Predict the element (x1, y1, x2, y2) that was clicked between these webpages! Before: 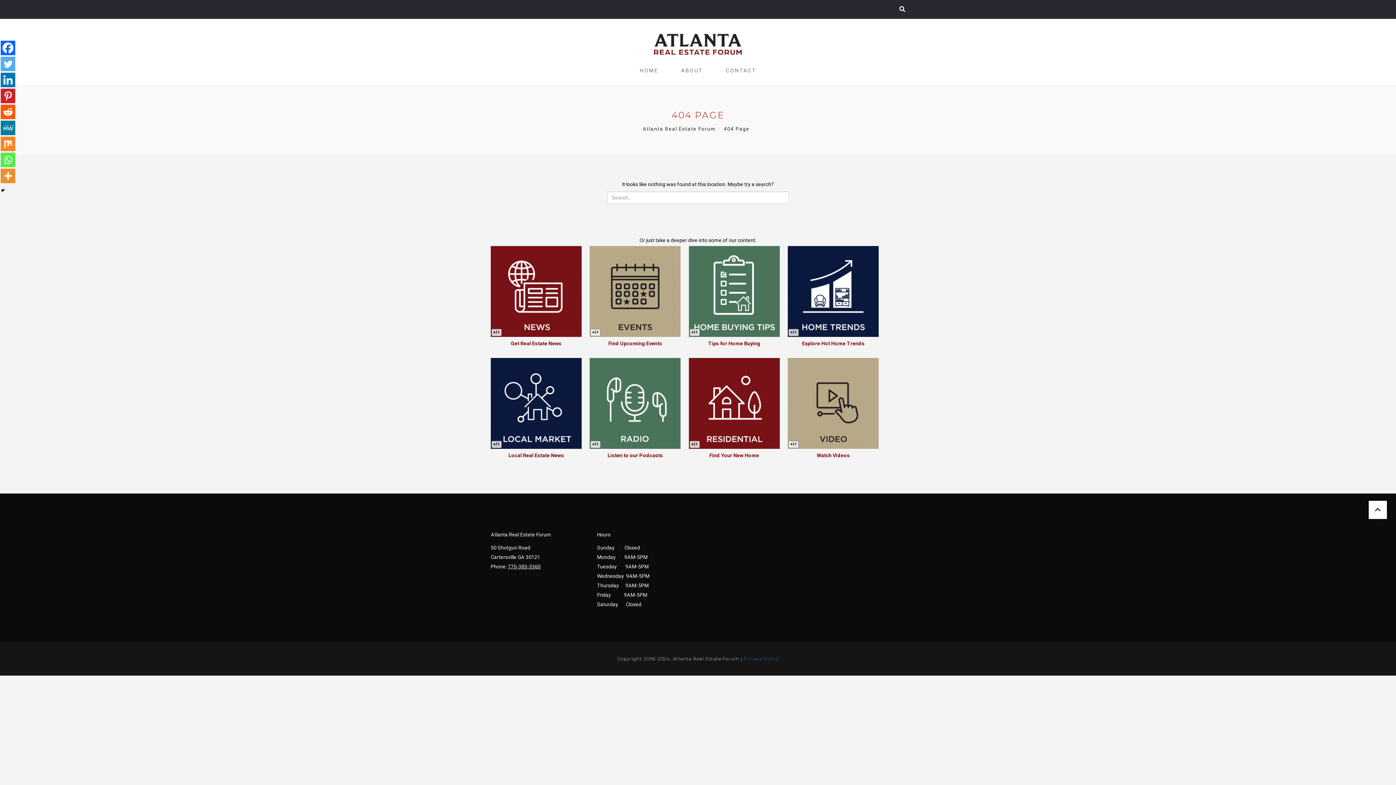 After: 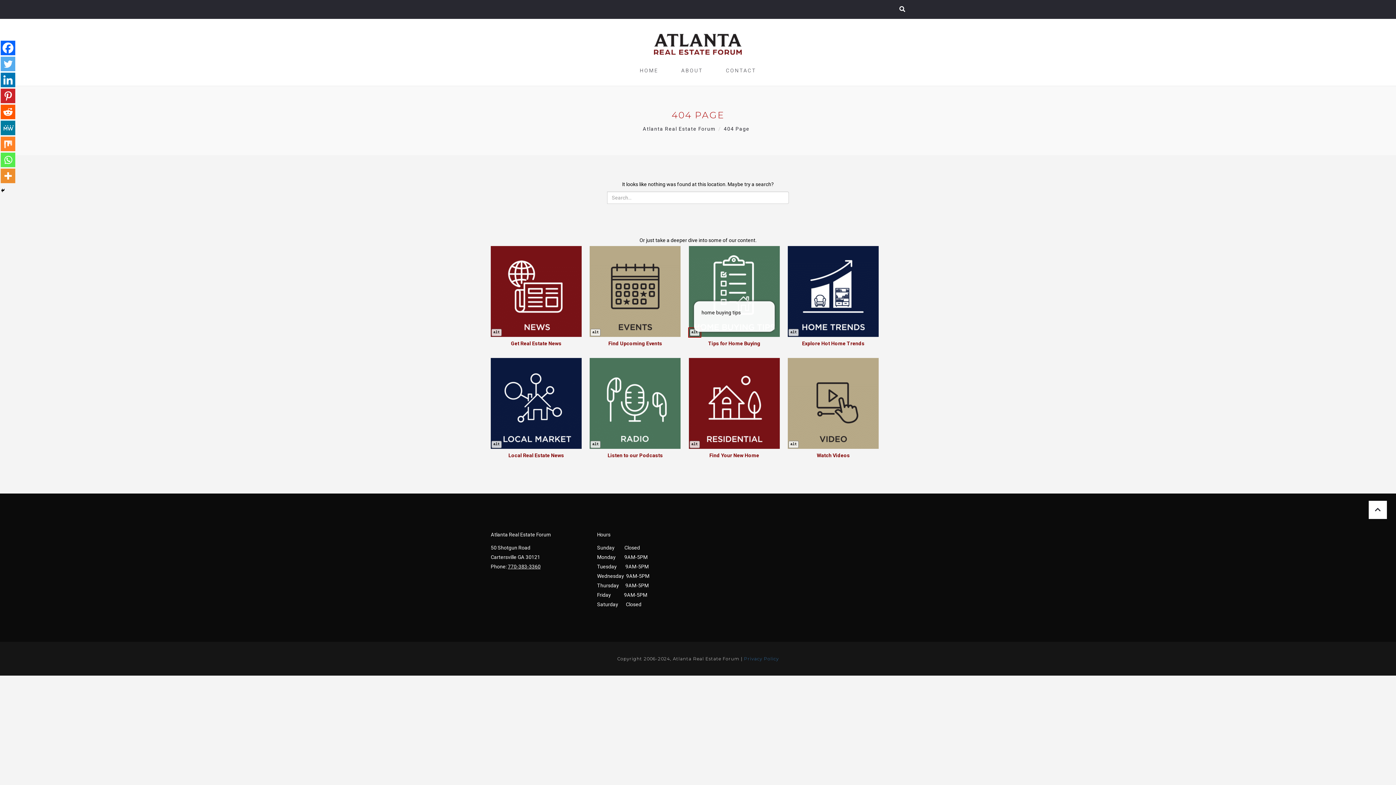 Action: label: alt bbox: (689, 328, 699, 336)